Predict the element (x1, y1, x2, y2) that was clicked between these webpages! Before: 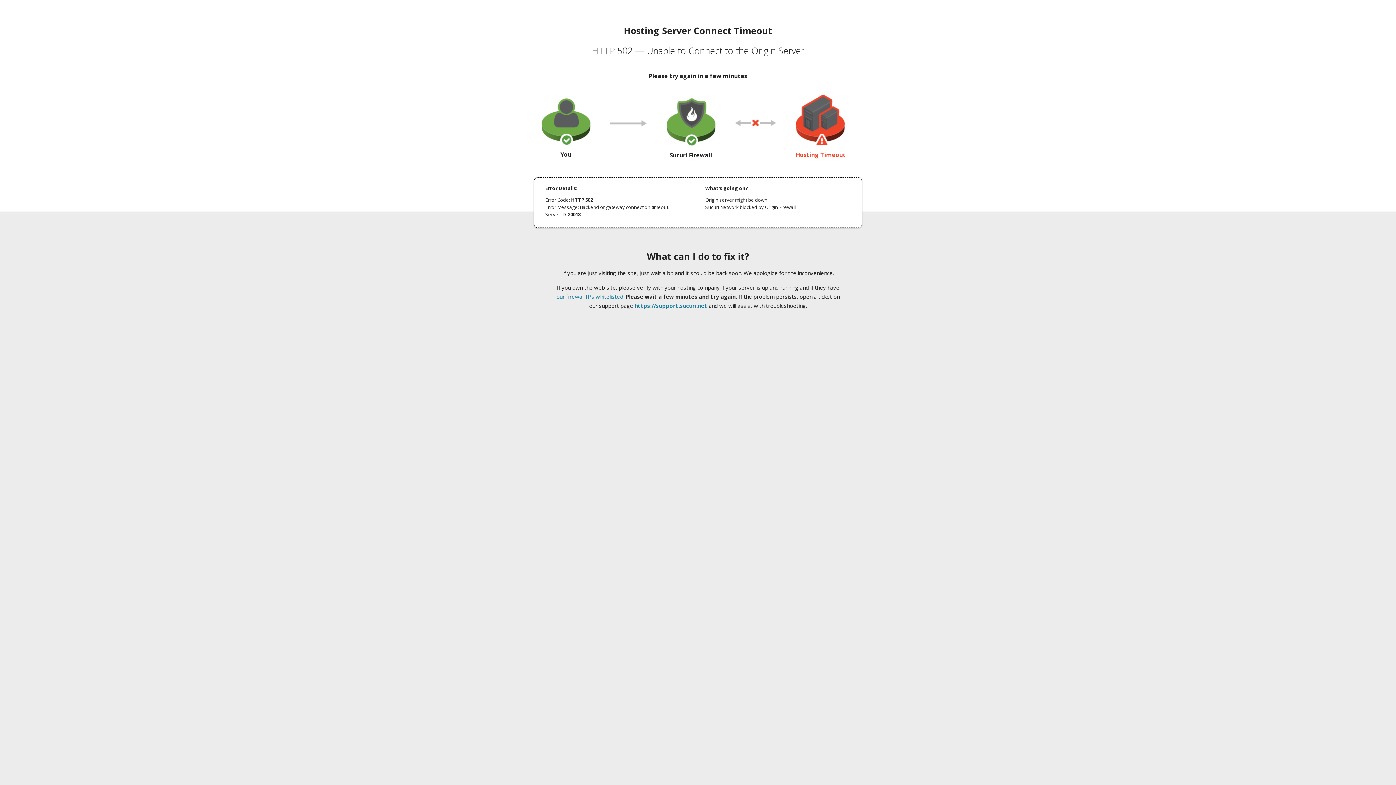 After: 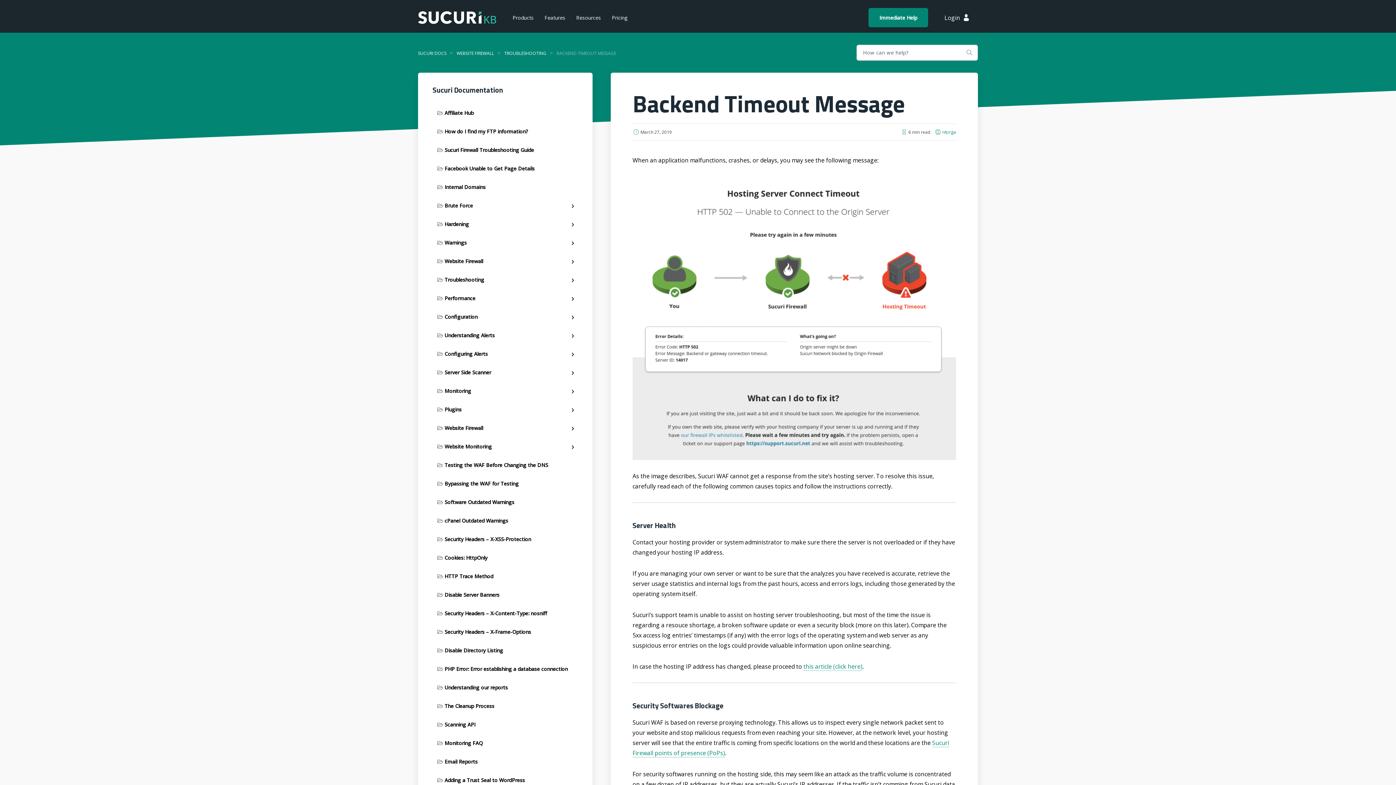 Action: label: our firewall IPs whitelisted bbox: (556, 293, 623, 300)